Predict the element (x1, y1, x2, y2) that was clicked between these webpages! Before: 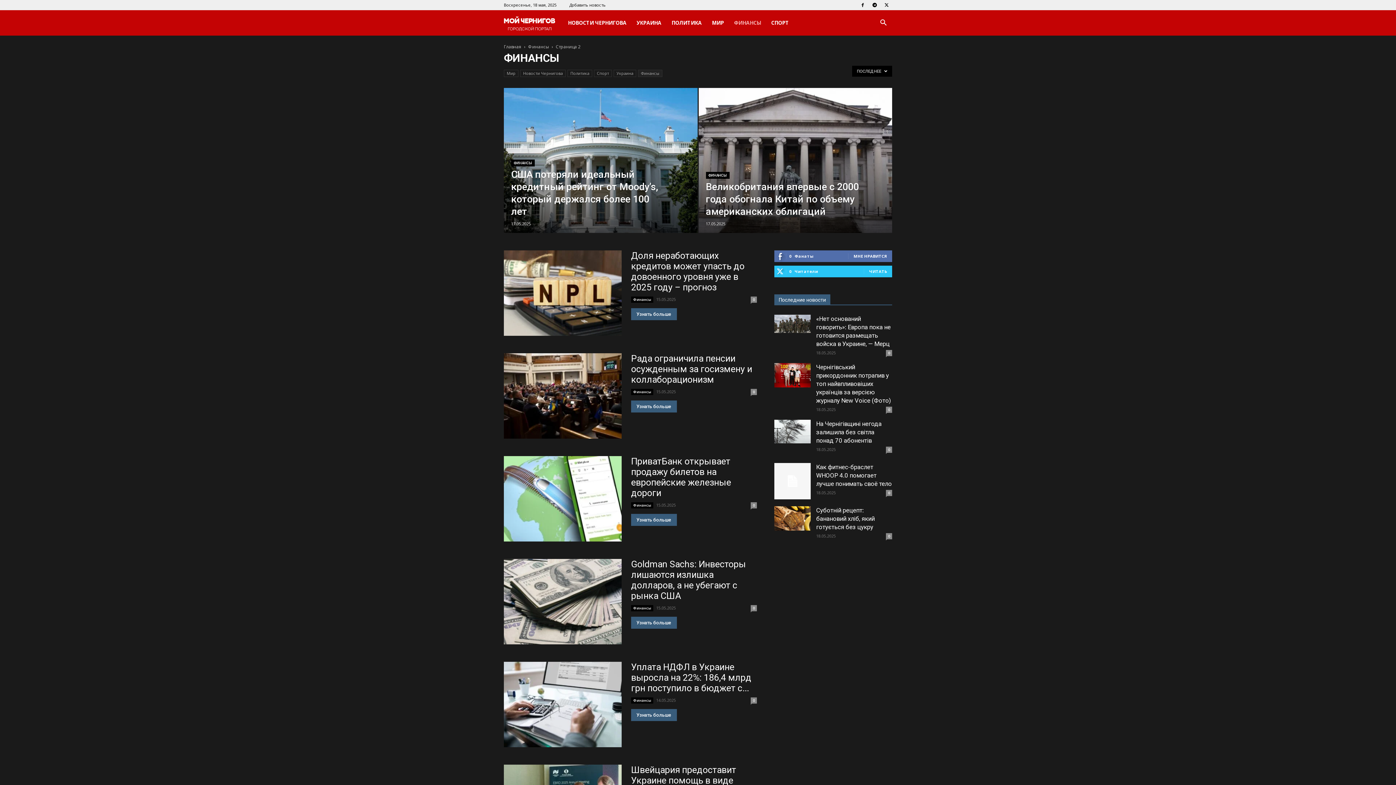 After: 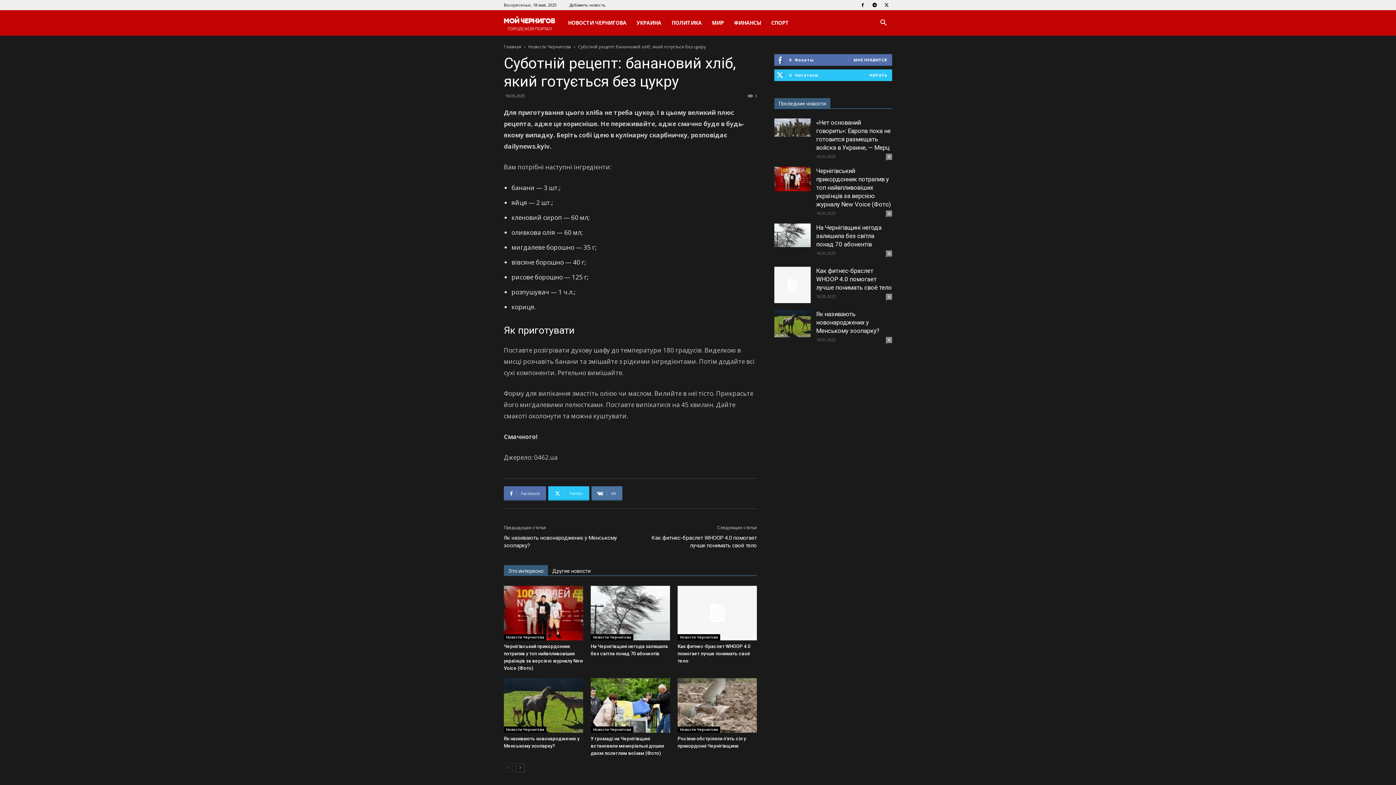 Action: label: 0 bbox: (886, 533, 892, 539)